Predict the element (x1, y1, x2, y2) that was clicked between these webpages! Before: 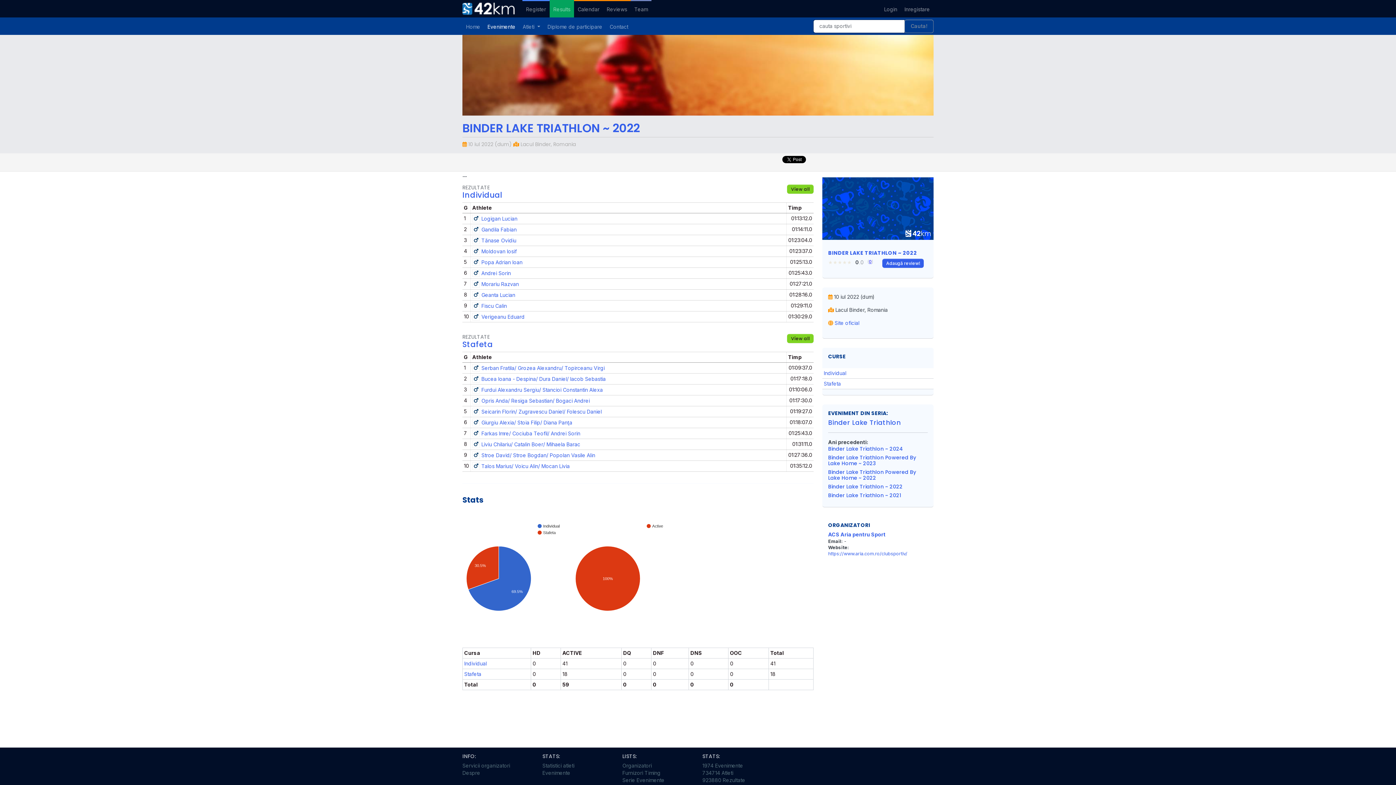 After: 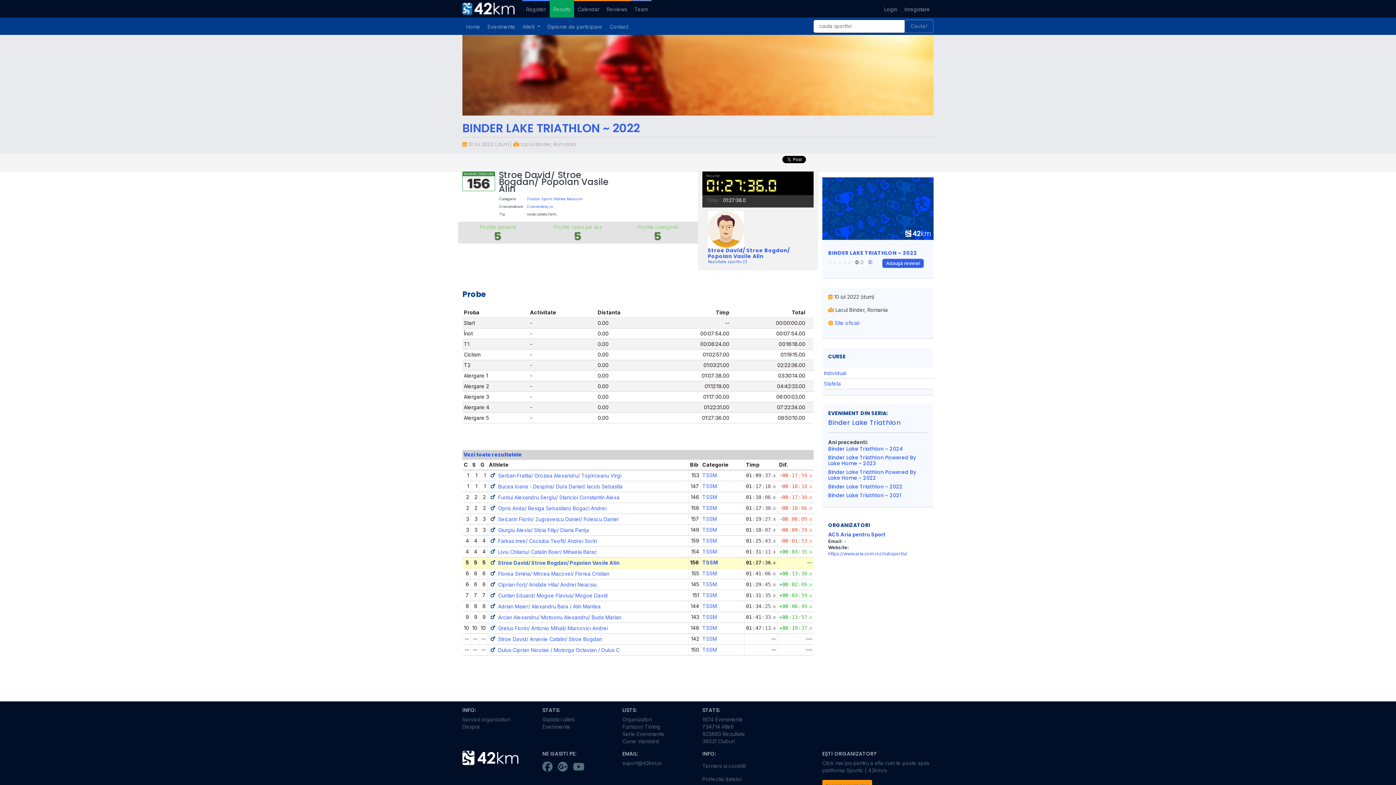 Action: bbox: (481, 452, 595, 458) label: Stroe David/ Stroe Bogdan/ Popolan Vasile Alin